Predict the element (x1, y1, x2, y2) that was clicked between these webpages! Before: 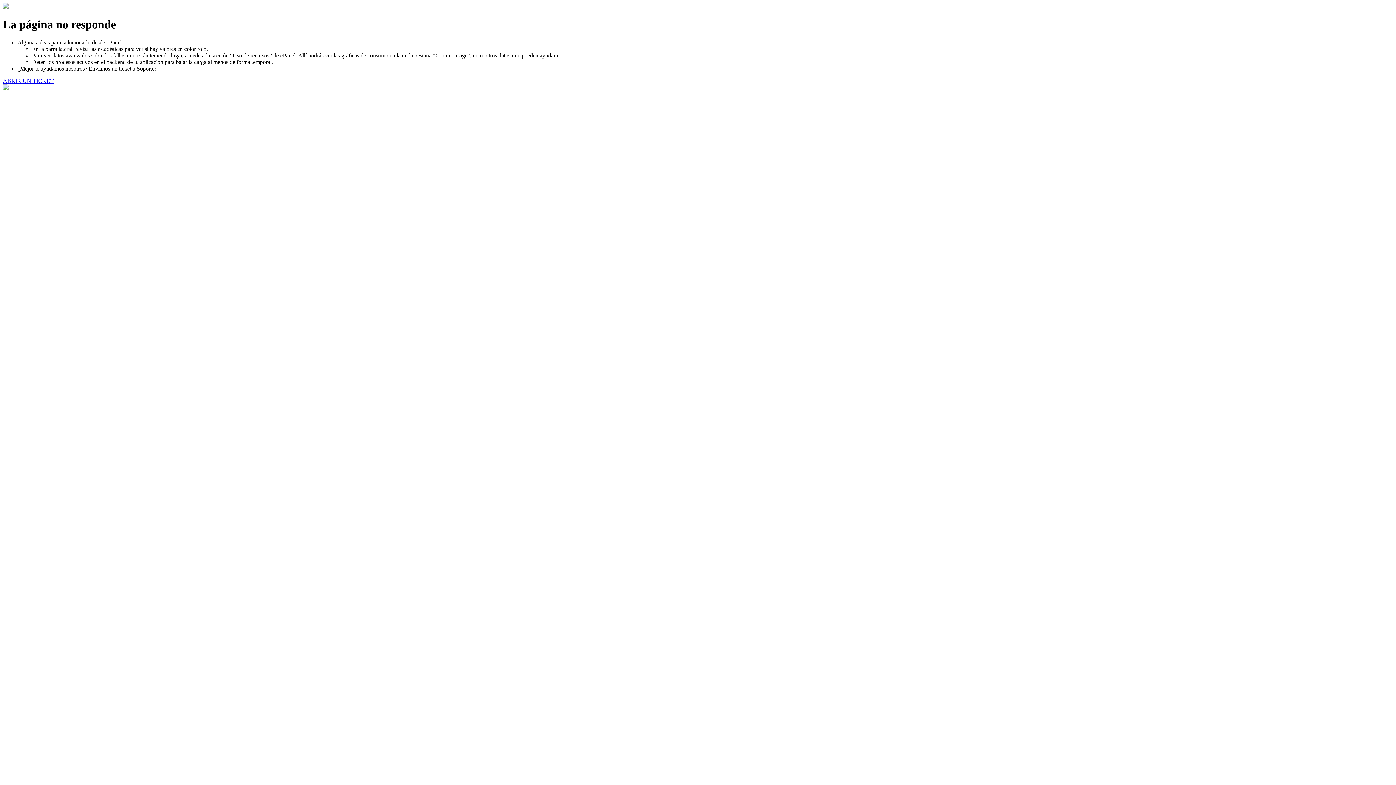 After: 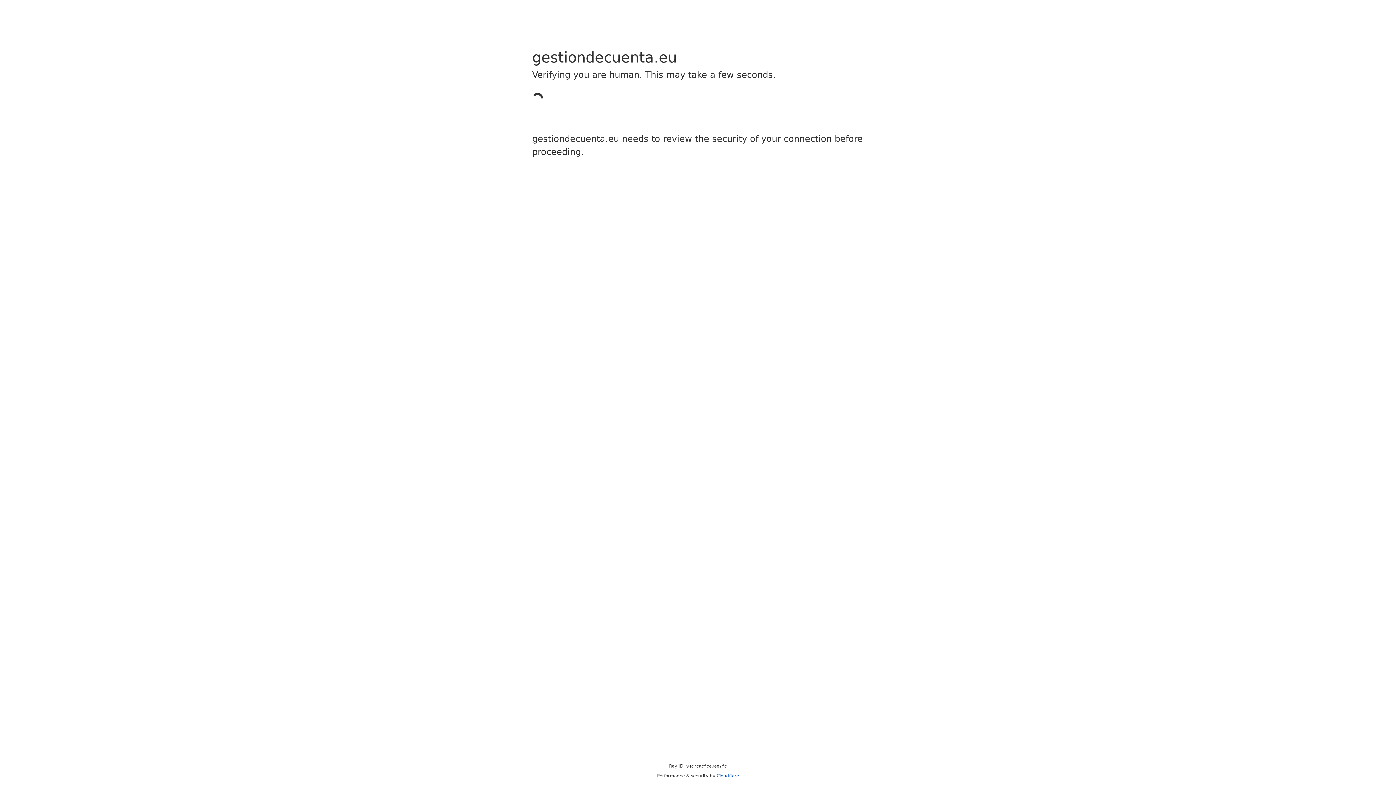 Action: bbox: (2, 77, 53, 83) label: ABRIR UN TICKET